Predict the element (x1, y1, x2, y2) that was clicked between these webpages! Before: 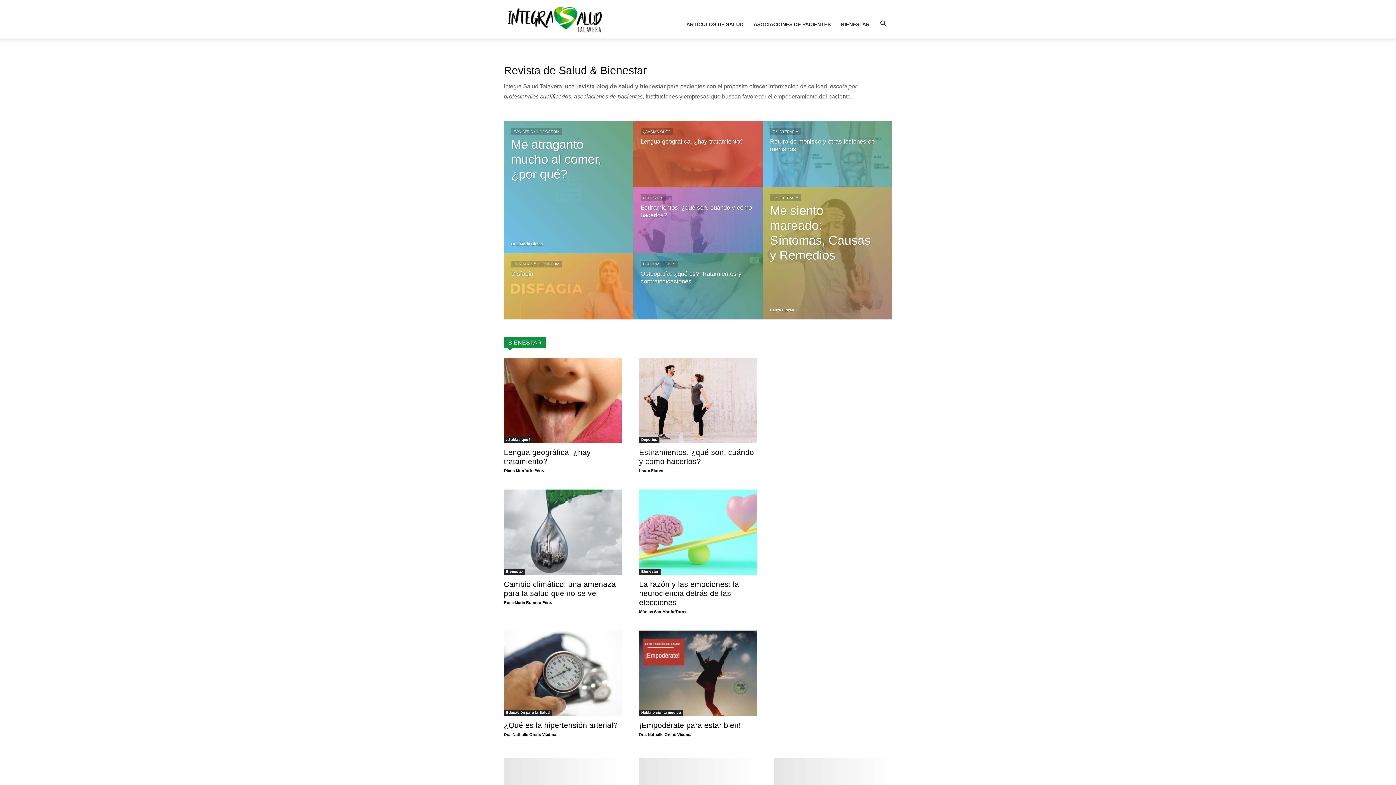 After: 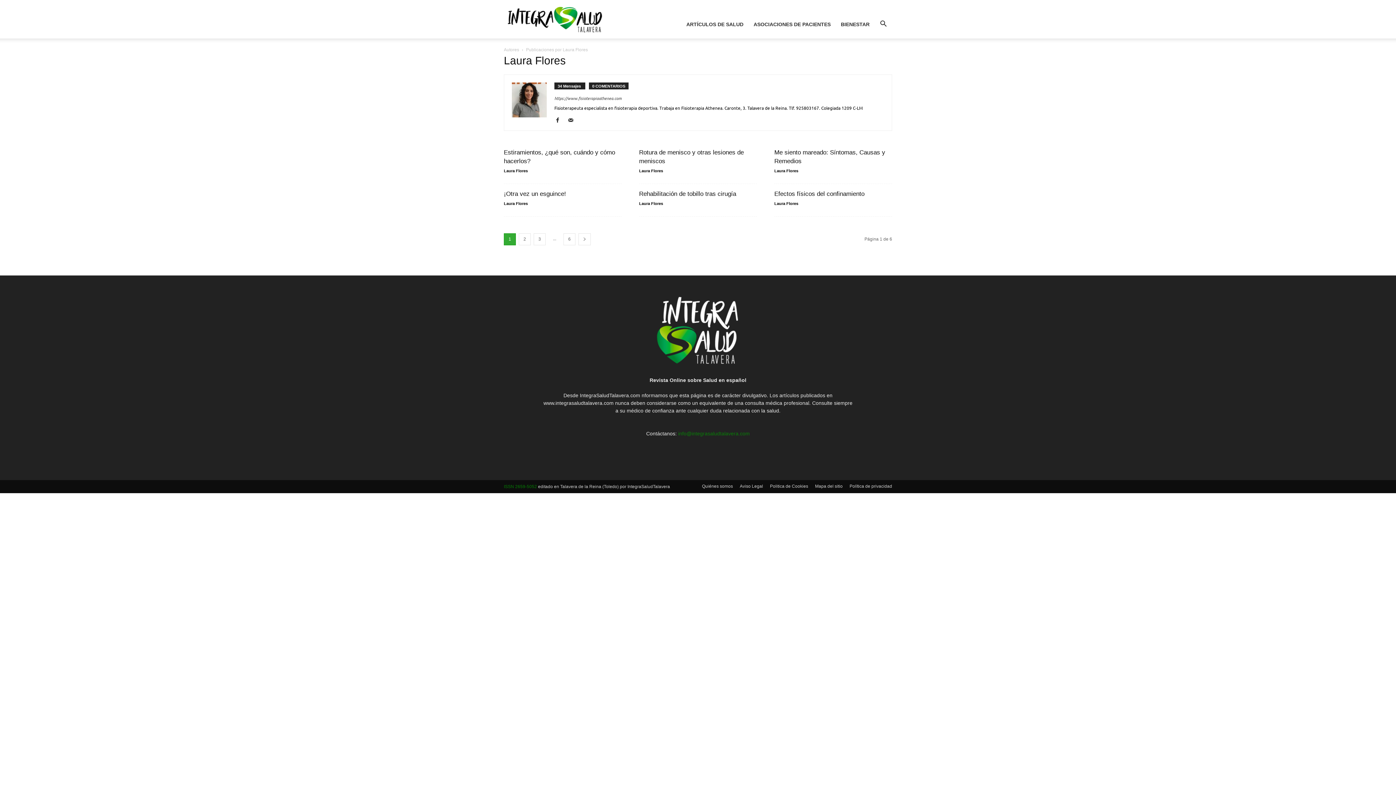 Action: label: Laura Flores bbox: (639, 468, 663, 473)